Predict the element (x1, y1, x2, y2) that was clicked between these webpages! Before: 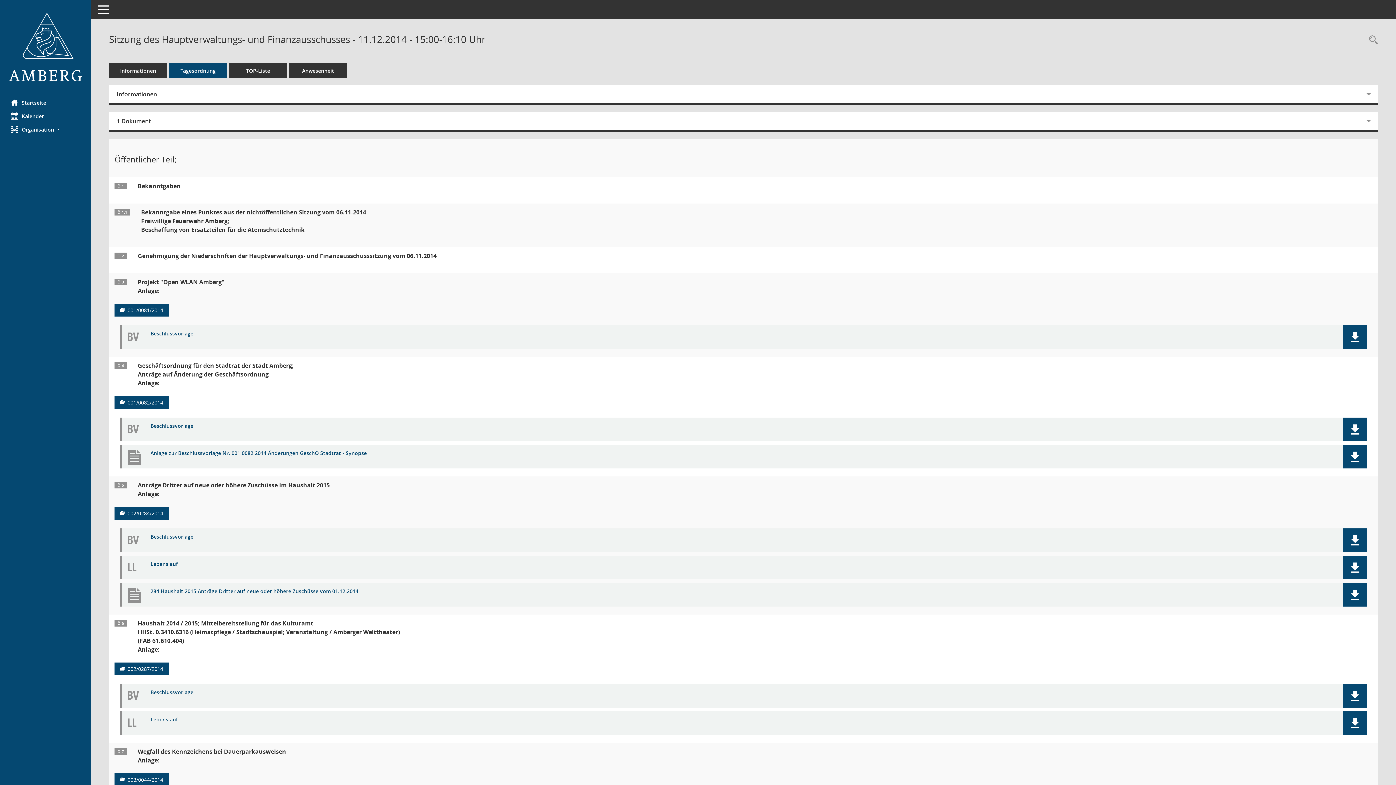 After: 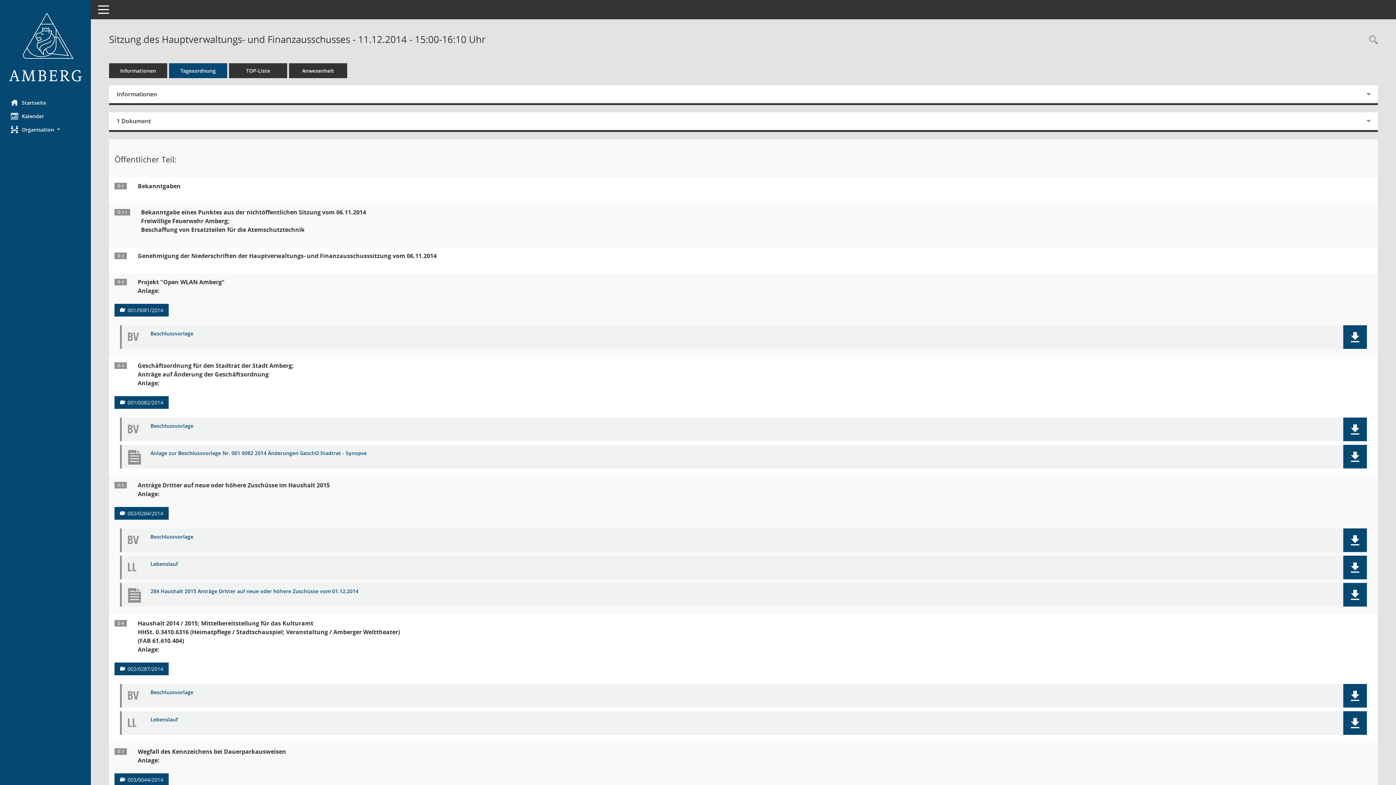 Action: label: Dokument Download Dateityp: pdf bbox: (150, 689, 1316, 695)